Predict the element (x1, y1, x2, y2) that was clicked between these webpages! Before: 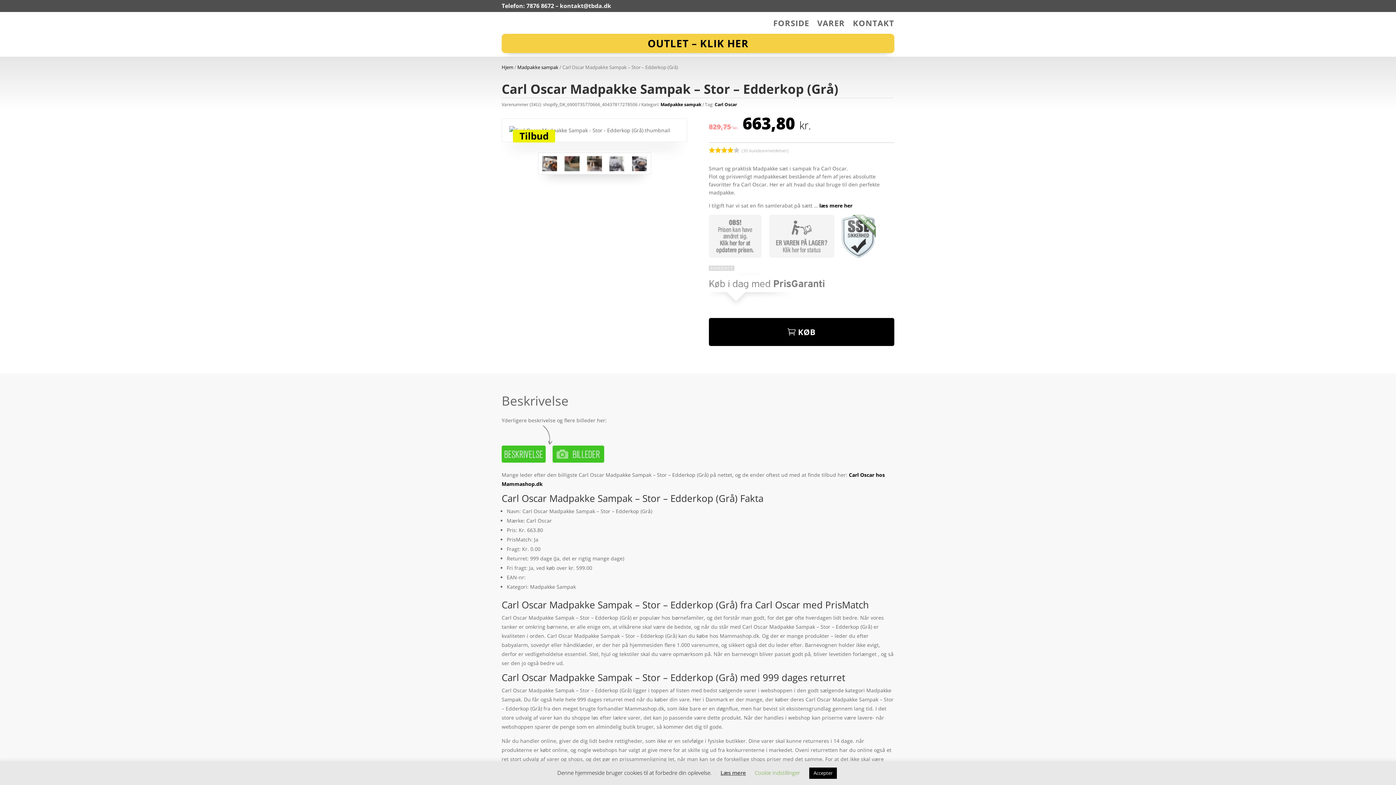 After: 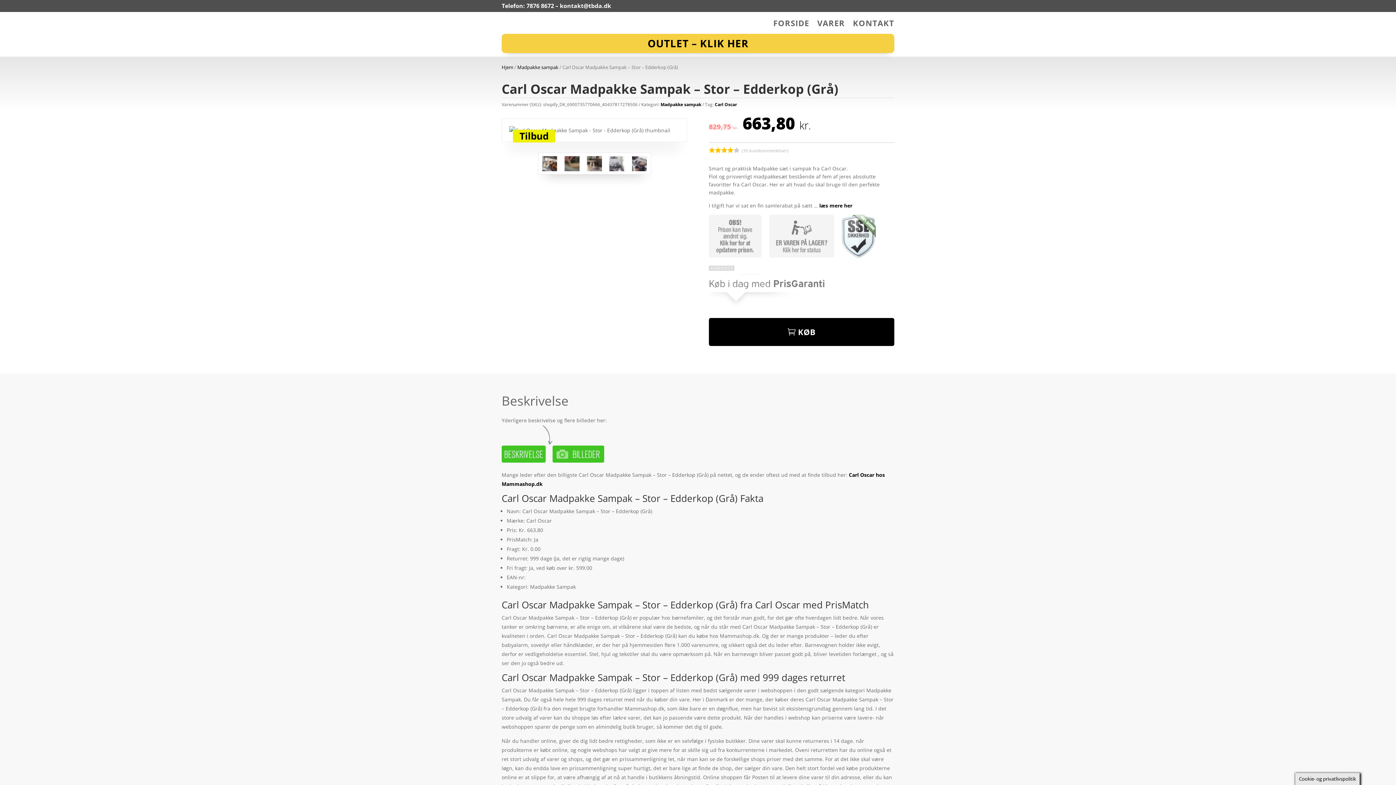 Action: bbox: (809, 768, 837, 779) label: Accepter